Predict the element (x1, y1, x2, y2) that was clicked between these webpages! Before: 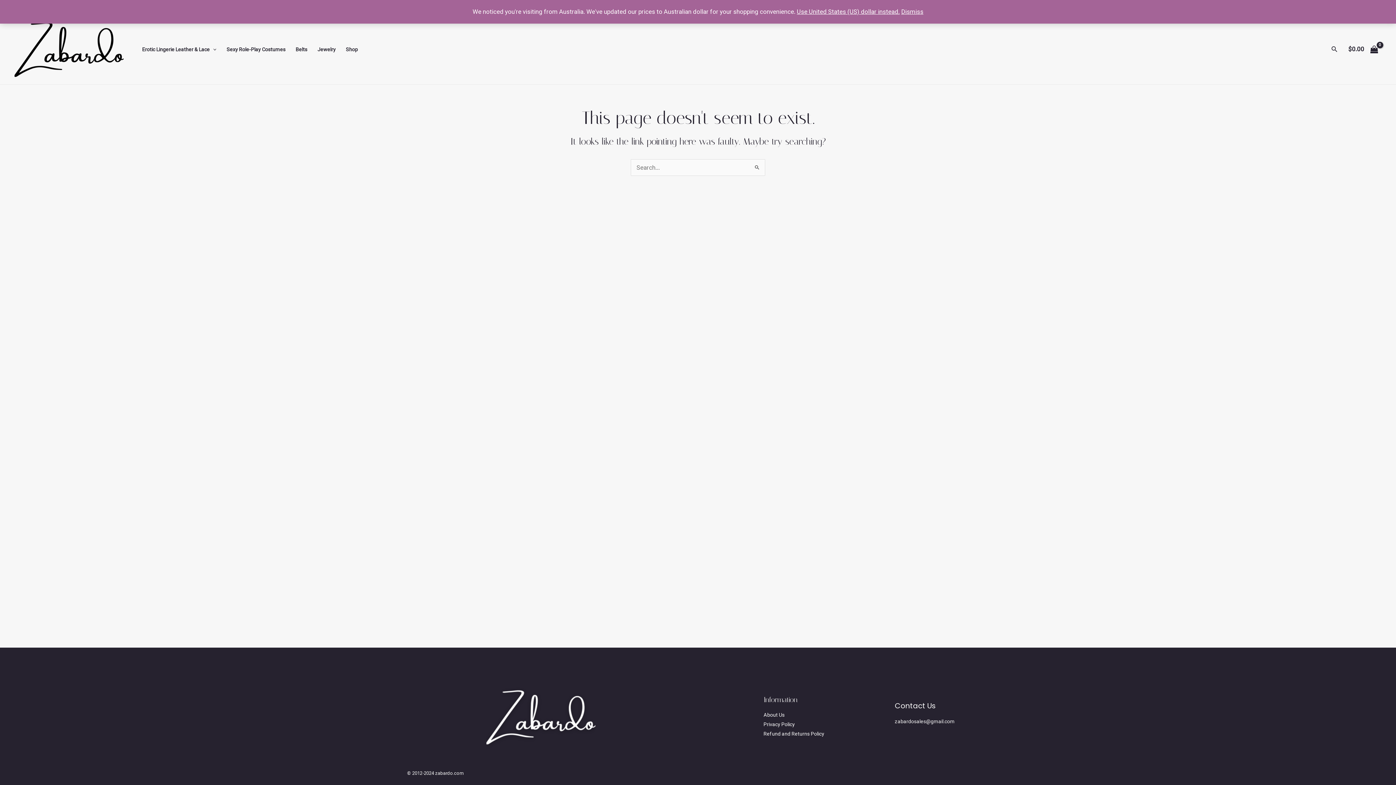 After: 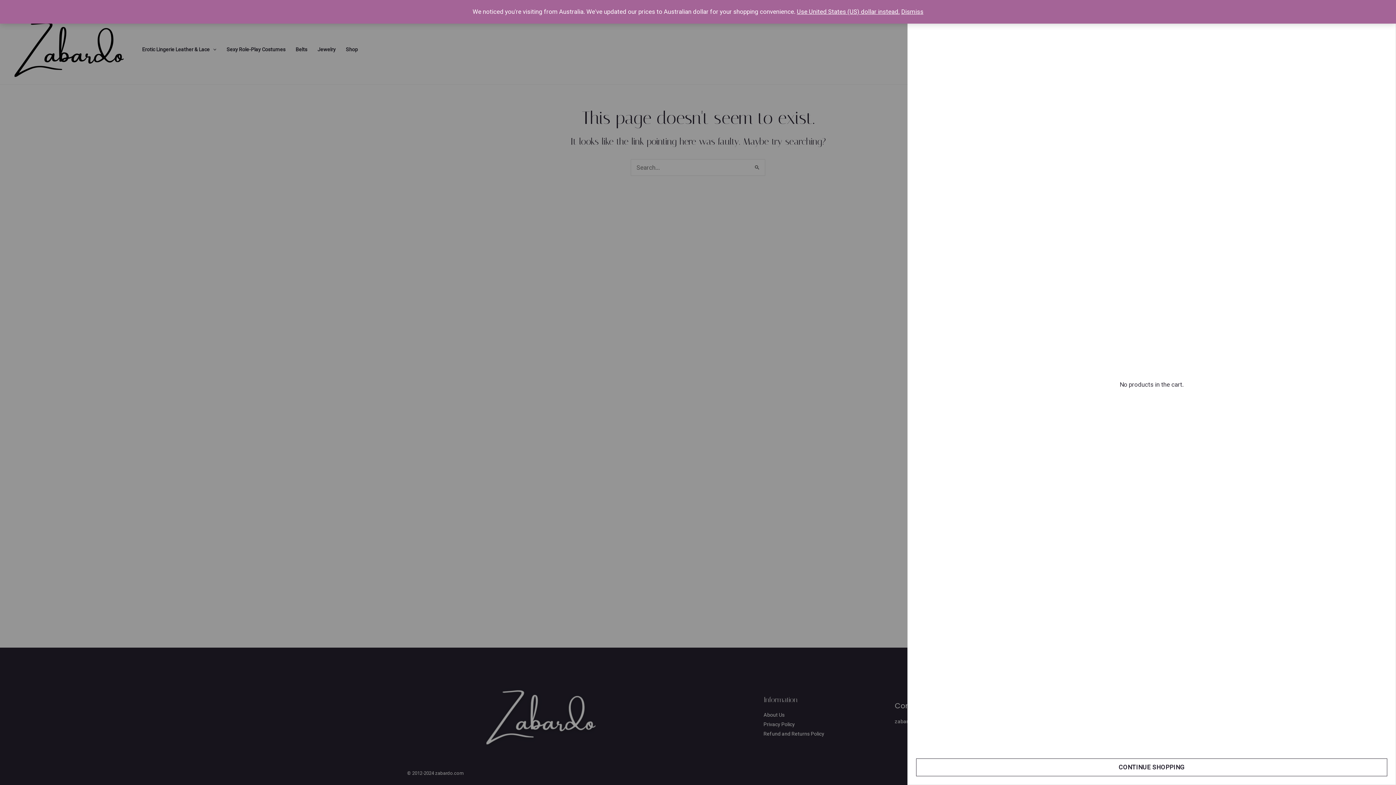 Action: label: View Shopping Cart, empty bbox: (1345, 38, 1381, 60)